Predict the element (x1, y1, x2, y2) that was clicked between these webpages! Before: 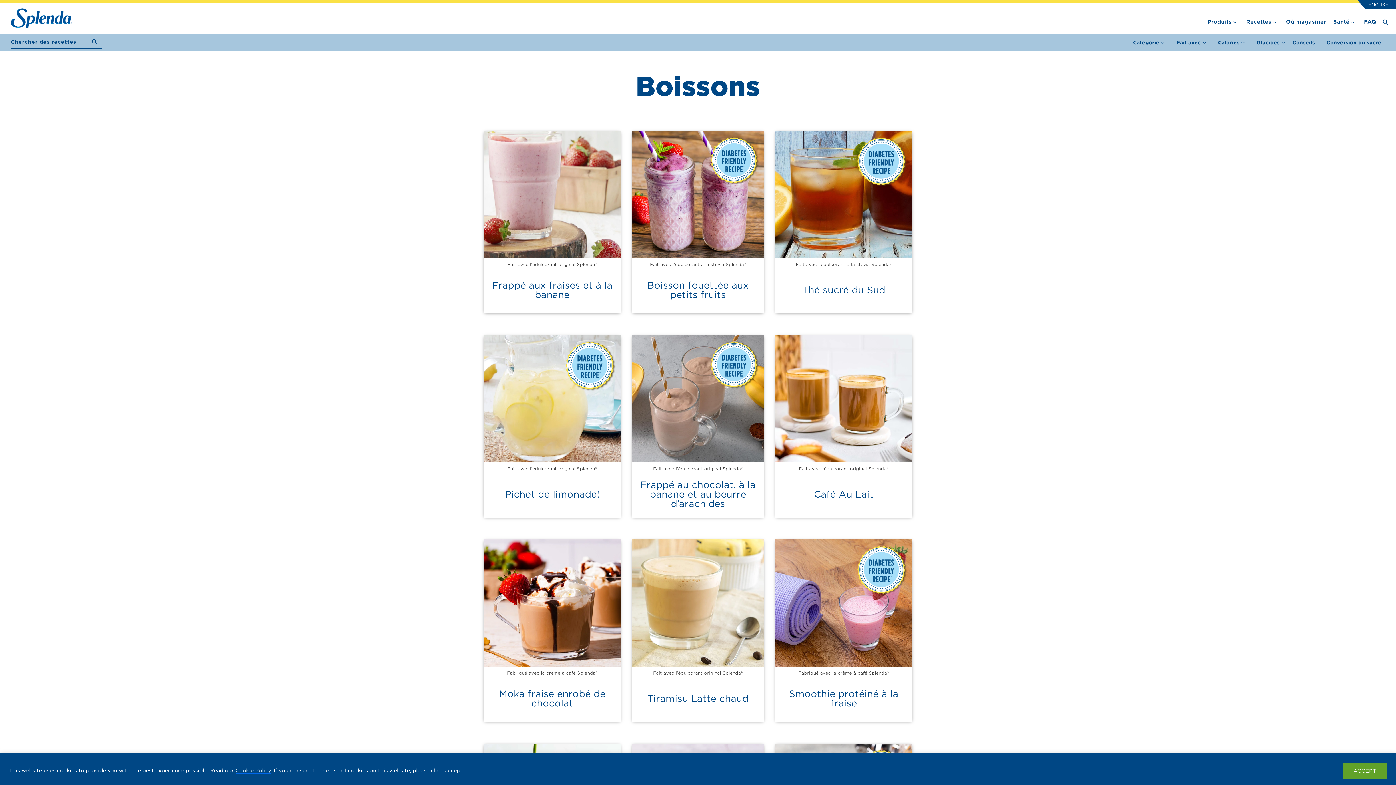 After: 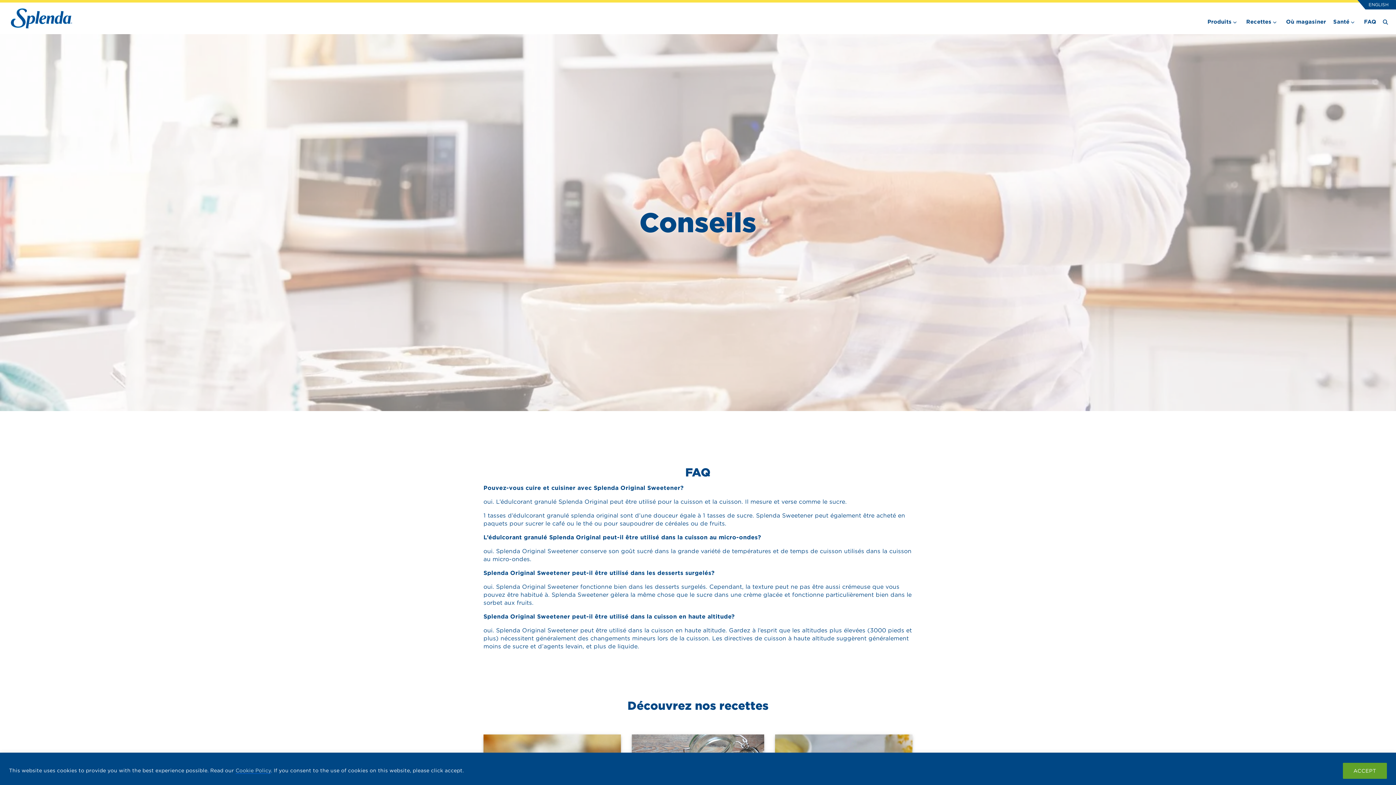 Action: bbox: (1292, 39, 1315, 45) label: Conseils